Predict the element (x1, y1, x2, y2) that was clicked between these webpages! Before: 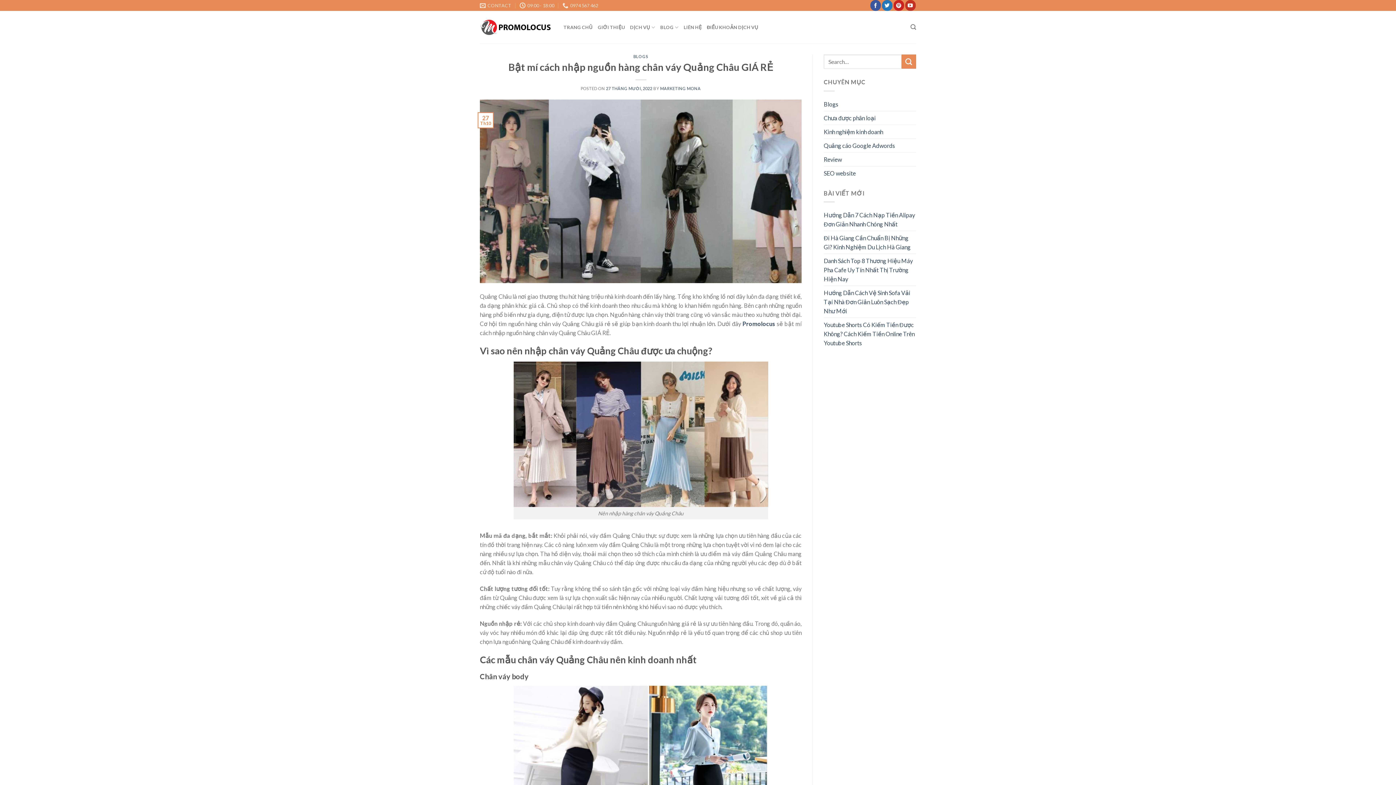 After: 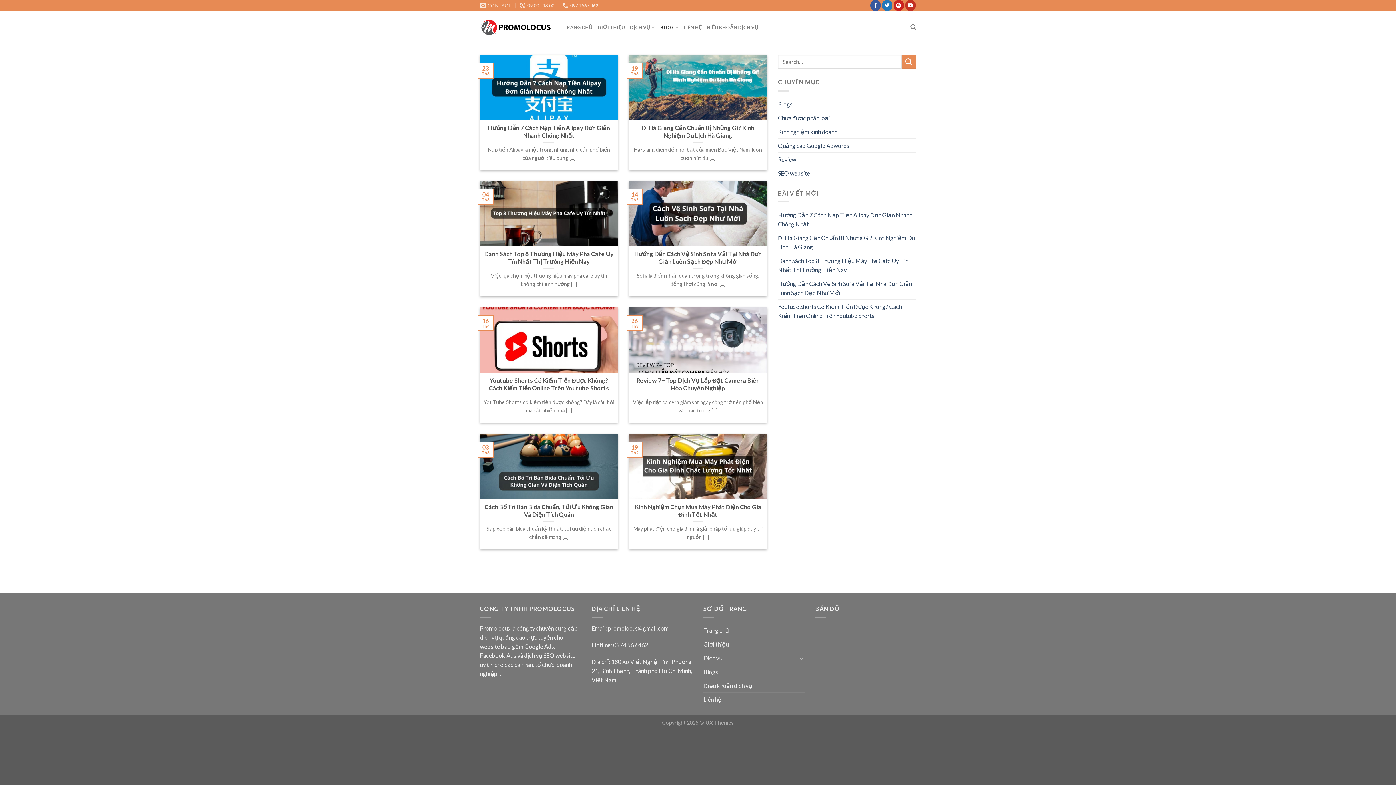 Action: label: BLOG bbox: (660, 20, 678, 34)